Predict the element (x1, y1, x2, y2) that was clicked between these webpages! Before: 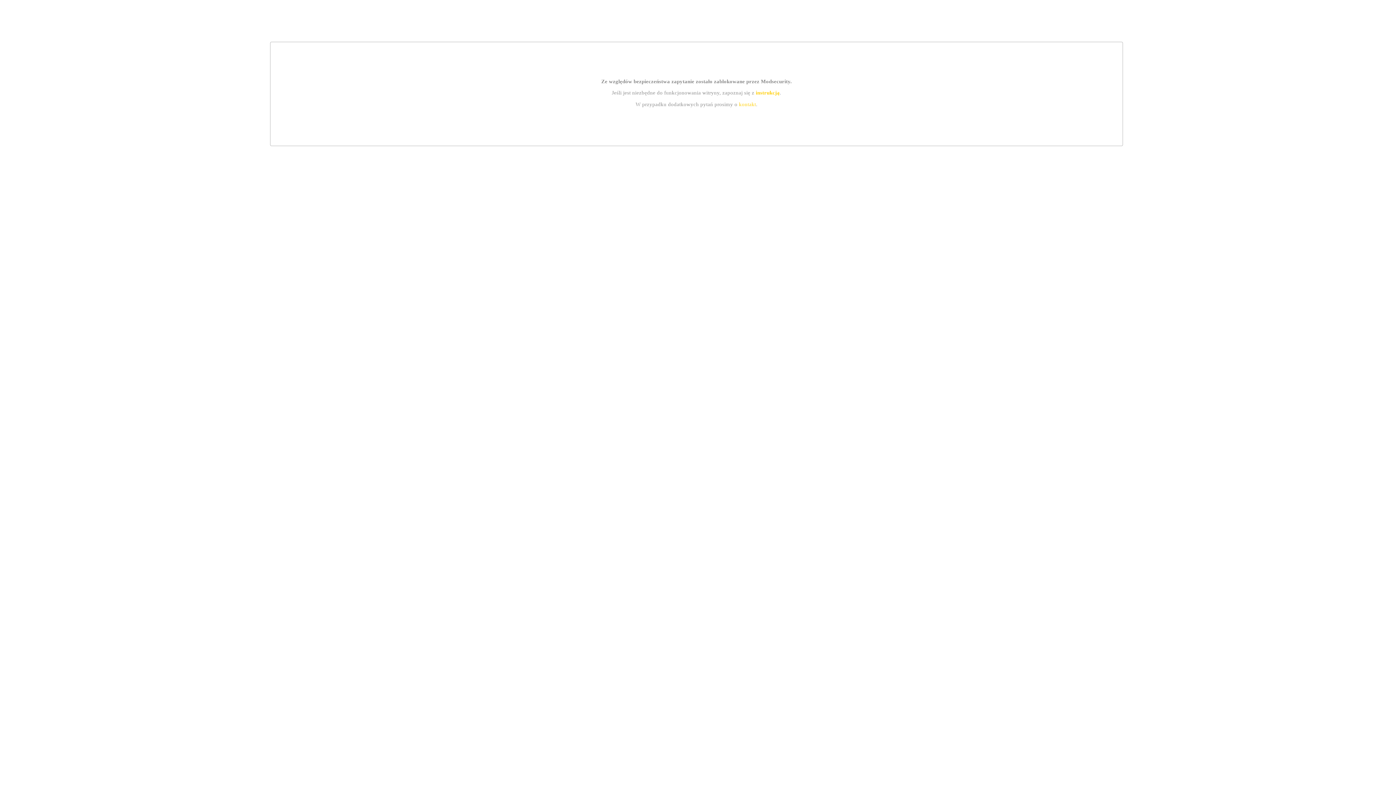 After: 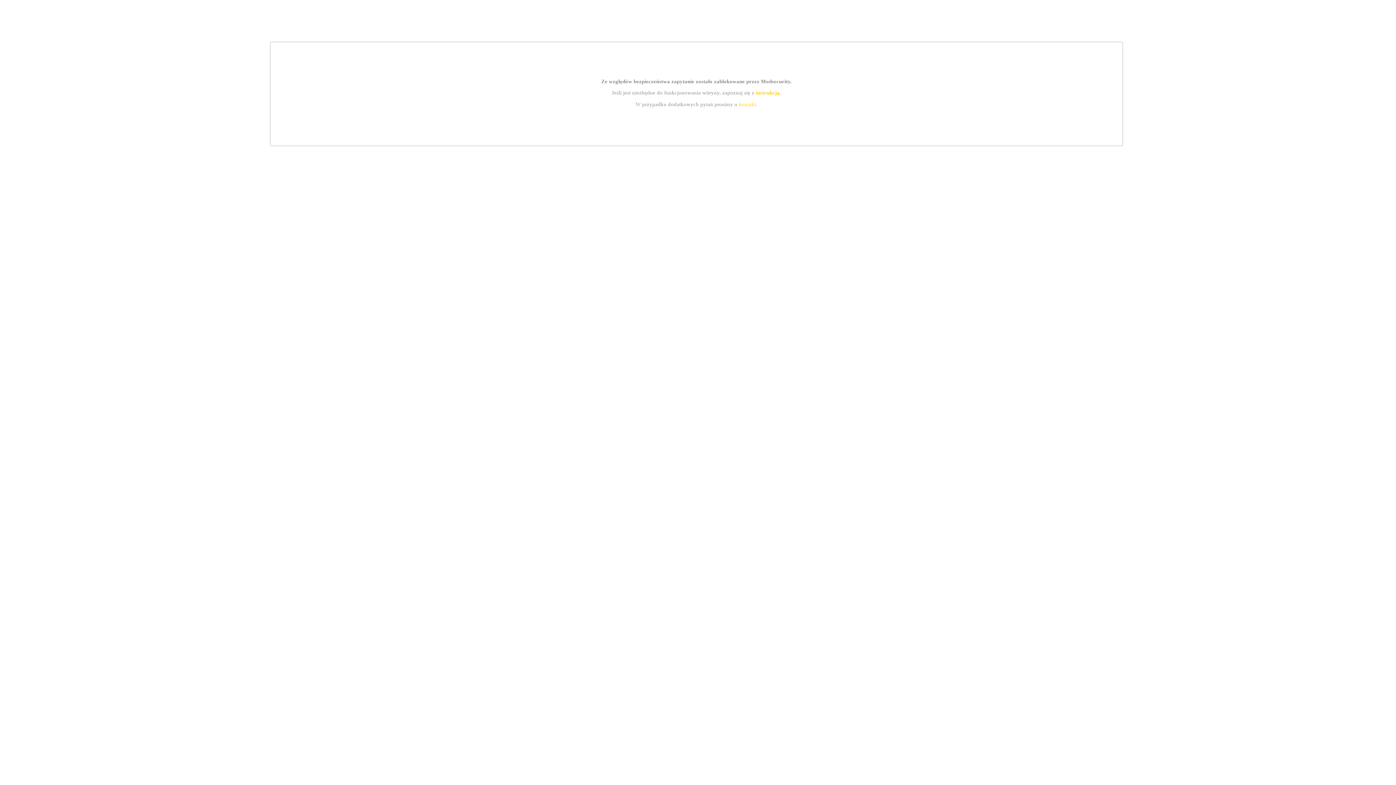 Action: bbox: (739, 101, 756, 107) label: kontakt